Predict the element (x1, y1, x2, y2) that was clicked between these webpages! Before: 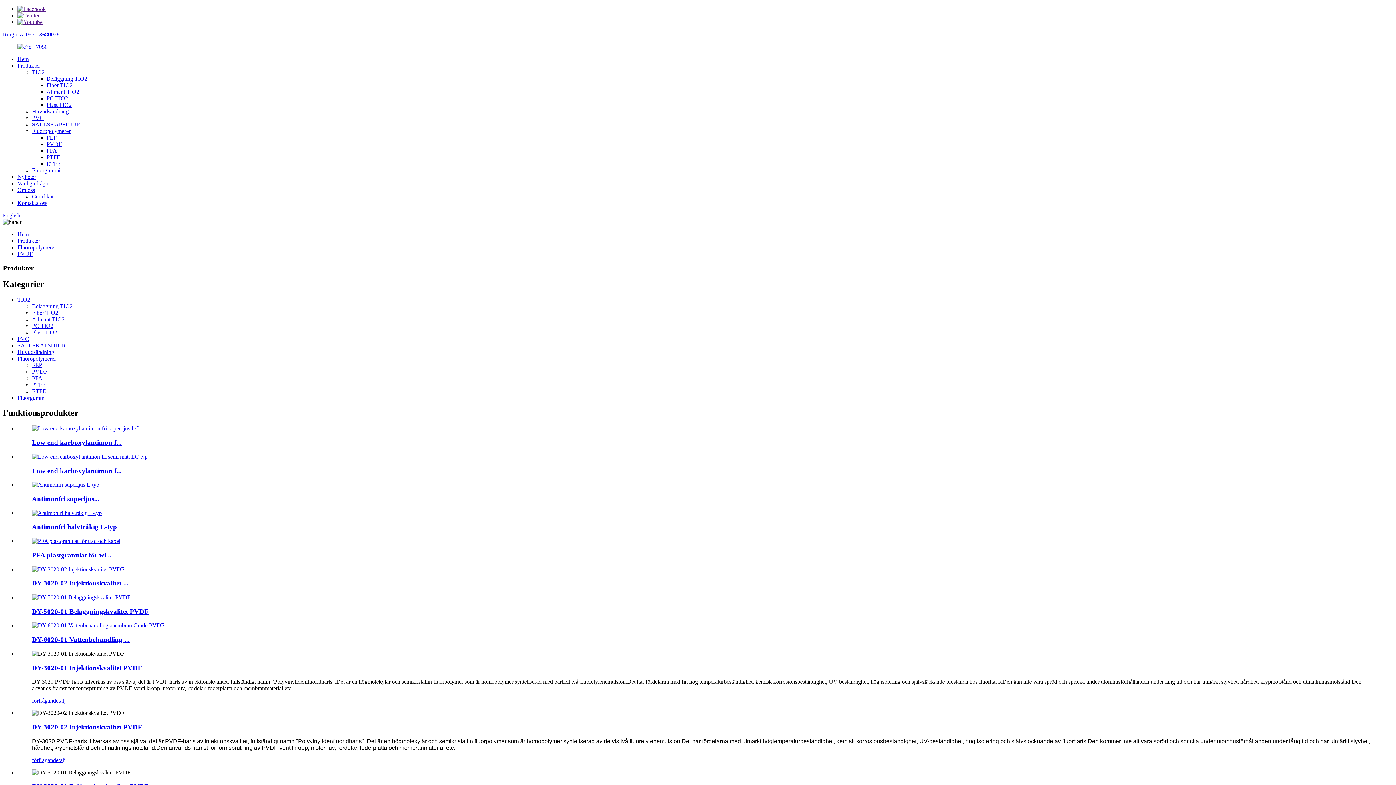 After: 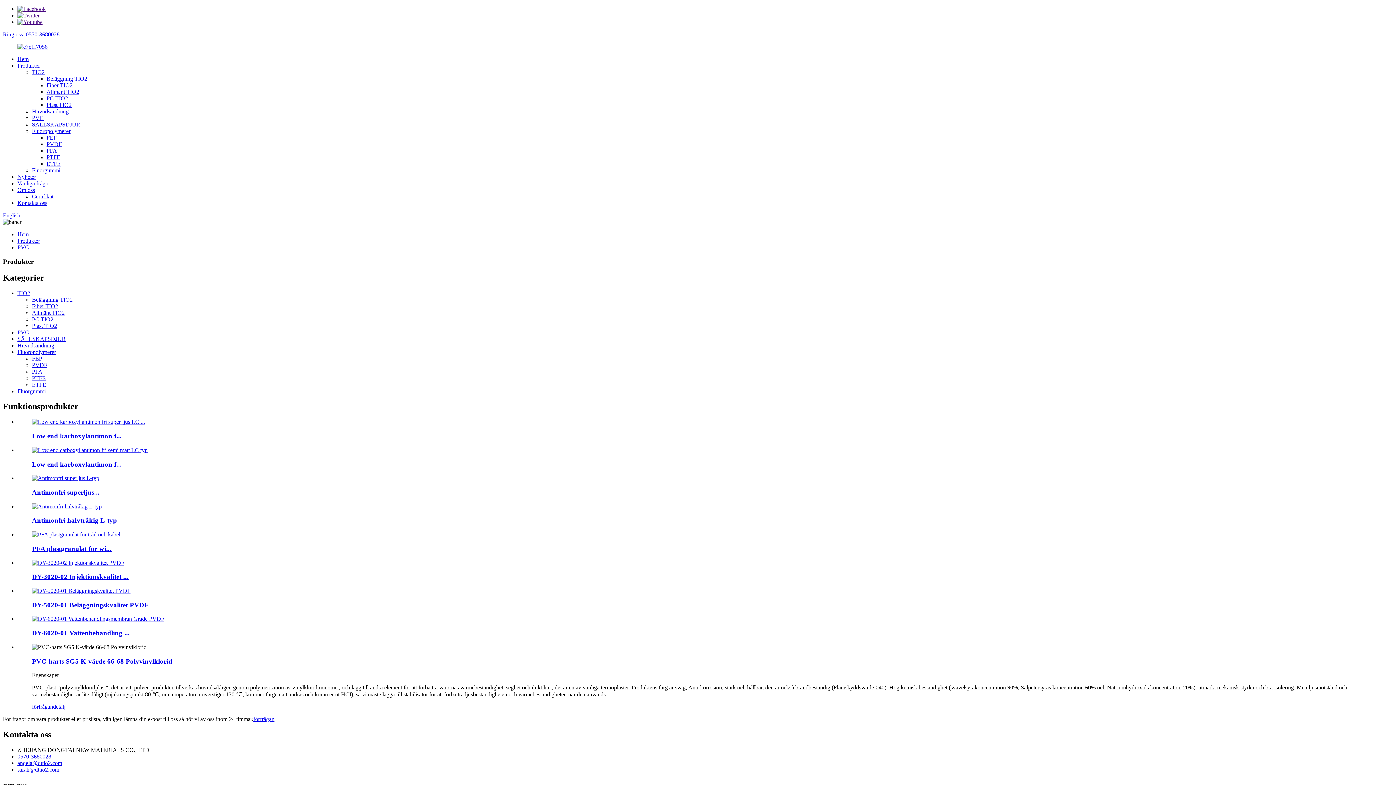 Action: label: PVC bbox: (32, 114, 43, 121)